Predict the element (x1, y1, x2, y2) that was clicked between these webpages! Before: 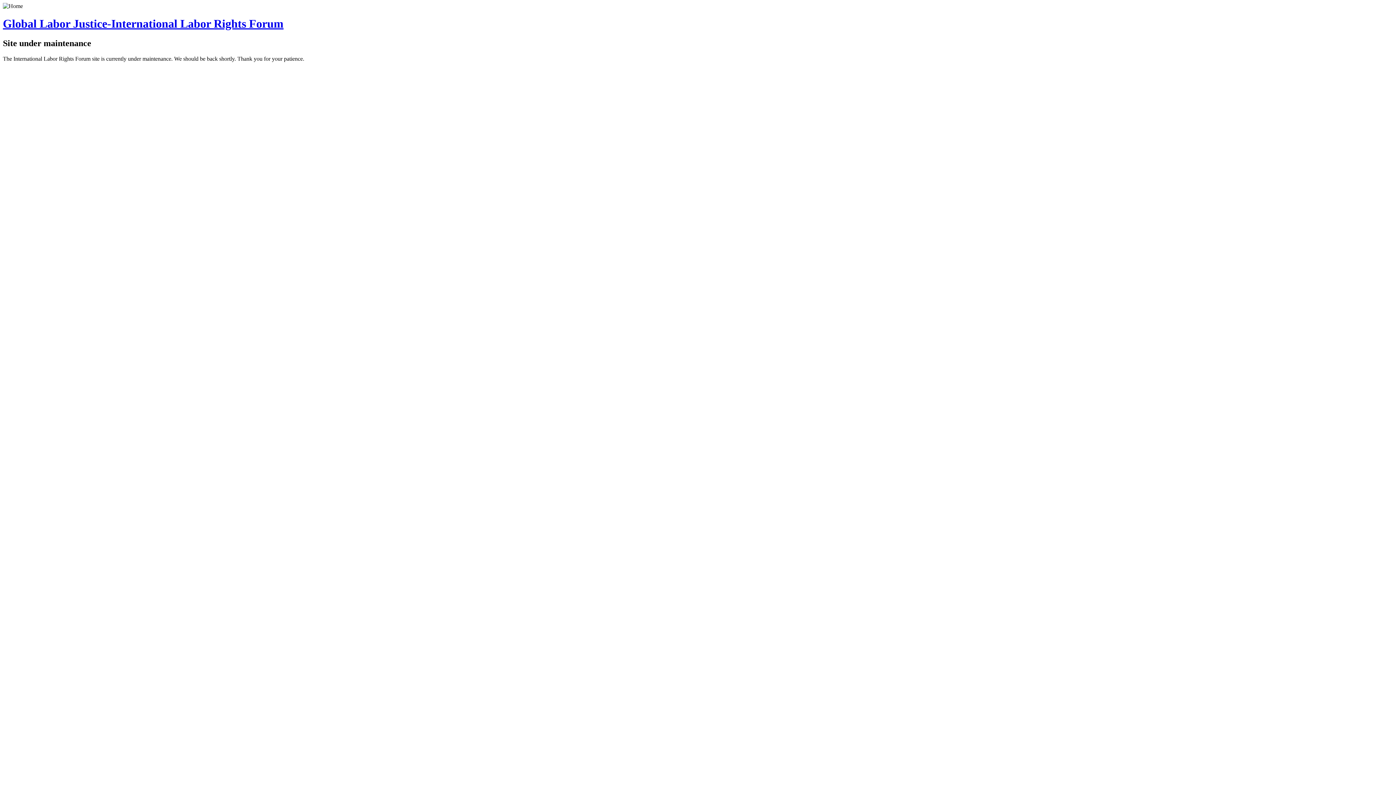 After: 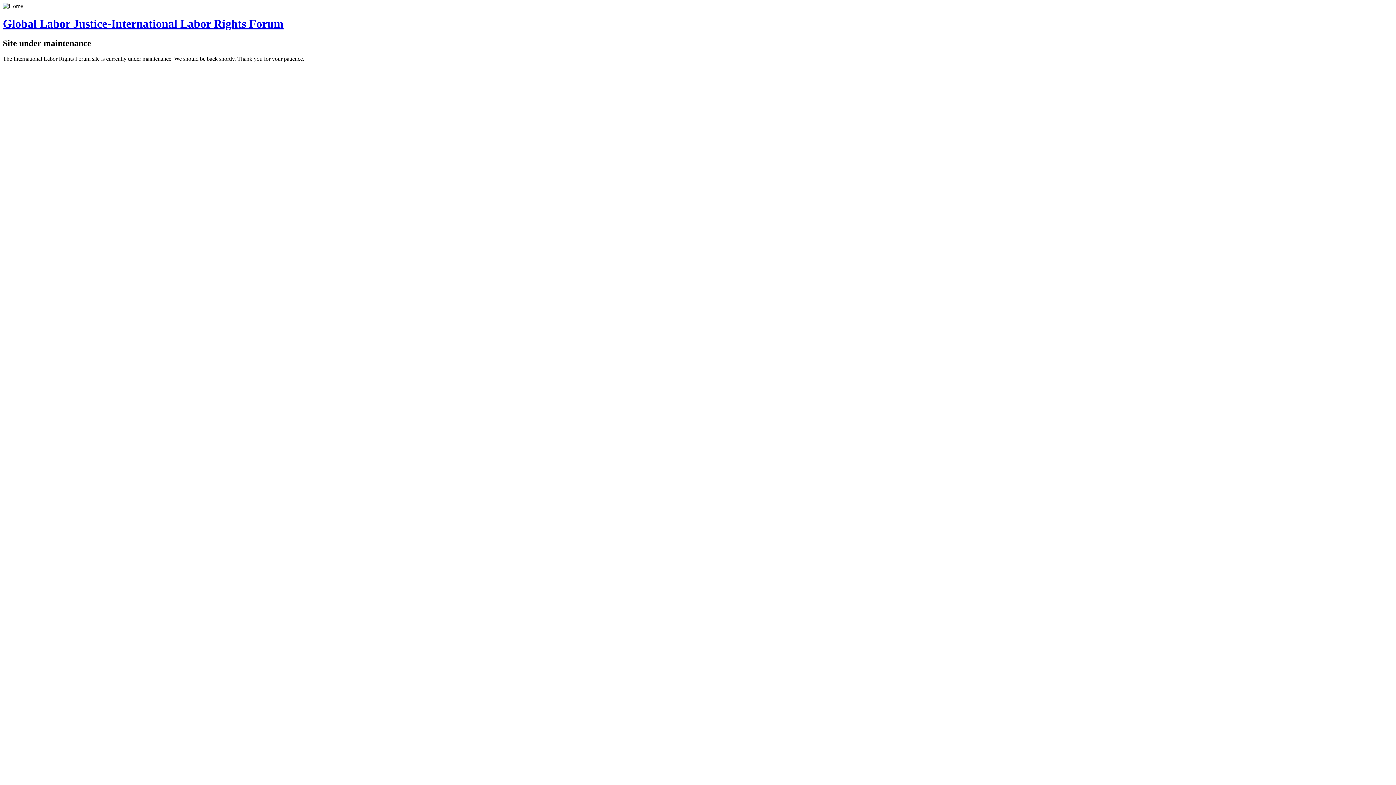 Action: bbox: (2, 17, 283, 30) label: Global Labor Justice-International Labor Rights Forum